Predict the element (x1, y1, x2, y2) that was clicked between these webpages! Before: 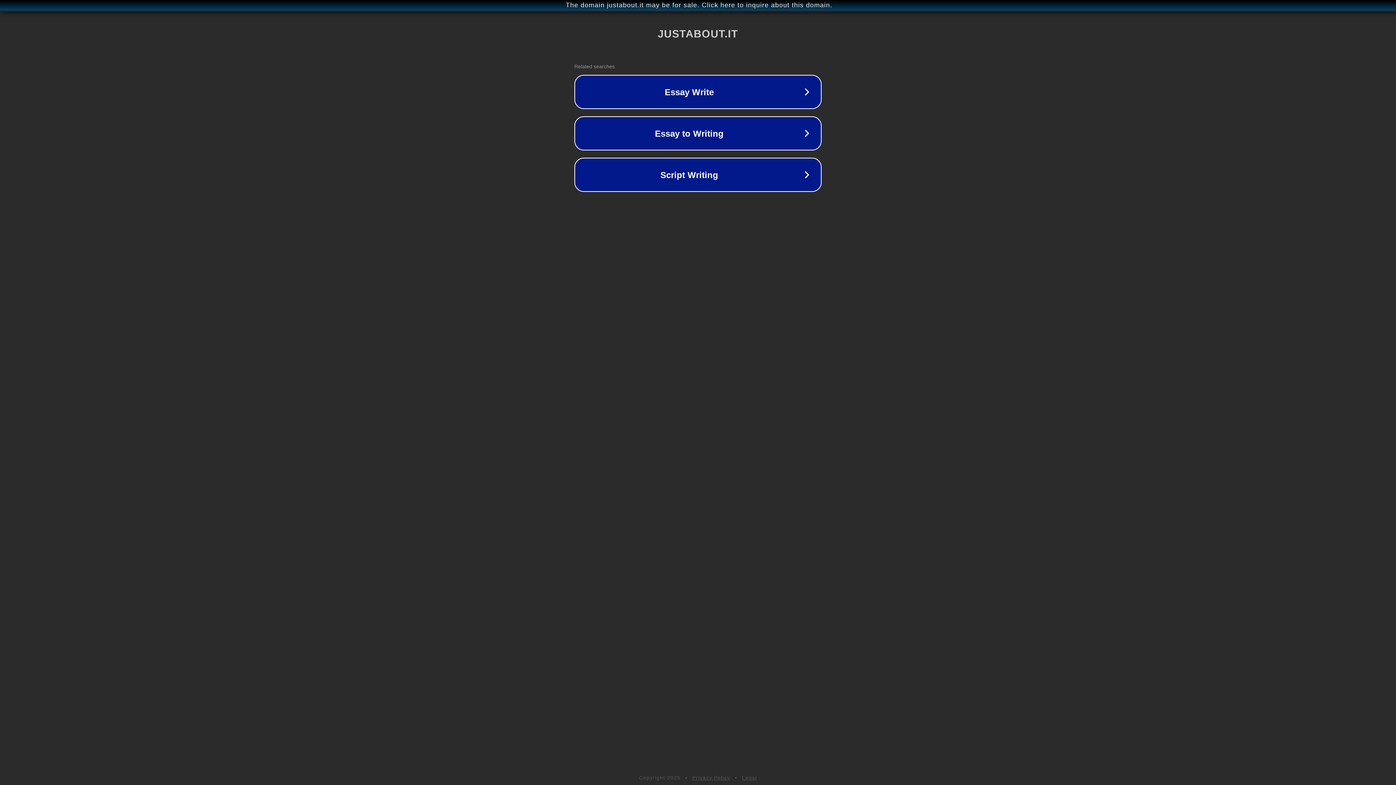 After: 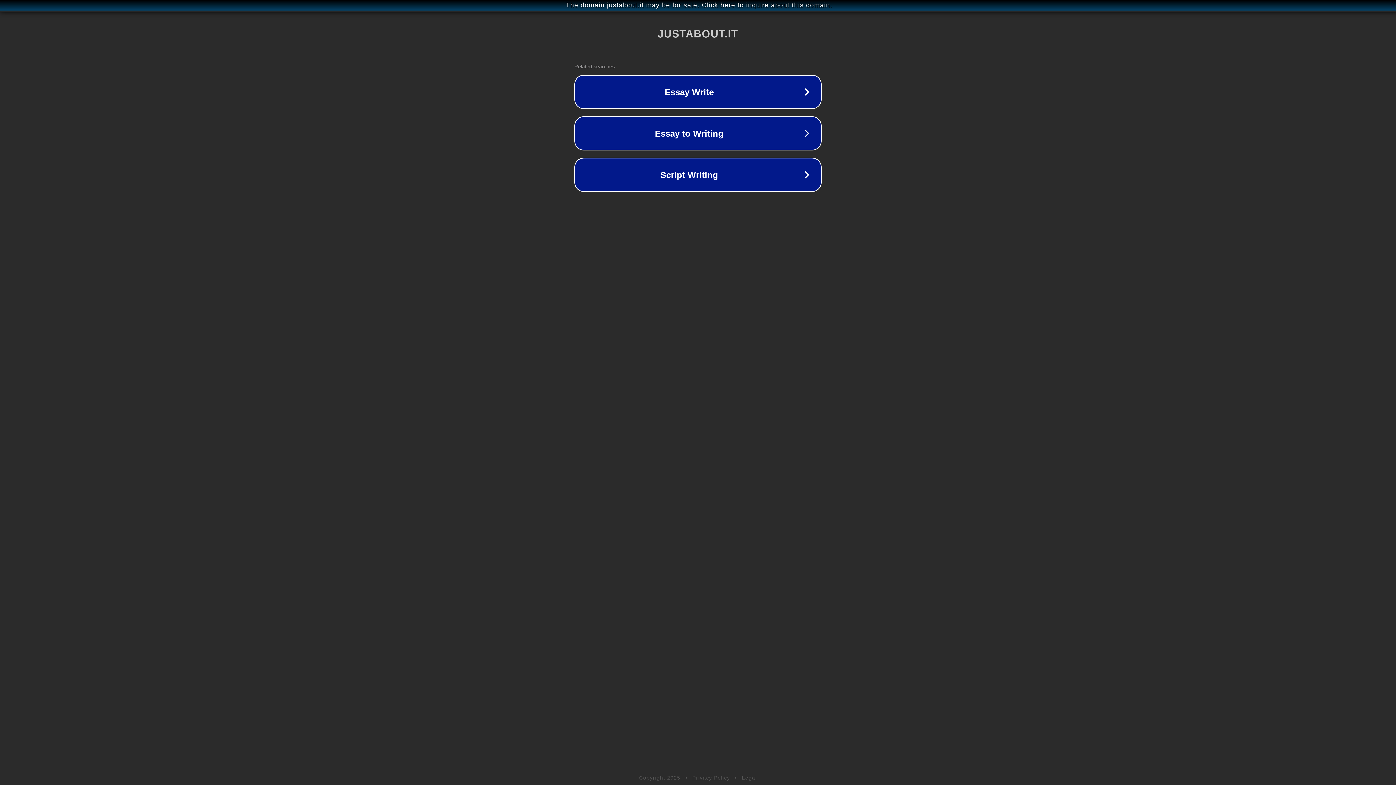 Action: bbox: (742, 775, 757, 781) label: Legal